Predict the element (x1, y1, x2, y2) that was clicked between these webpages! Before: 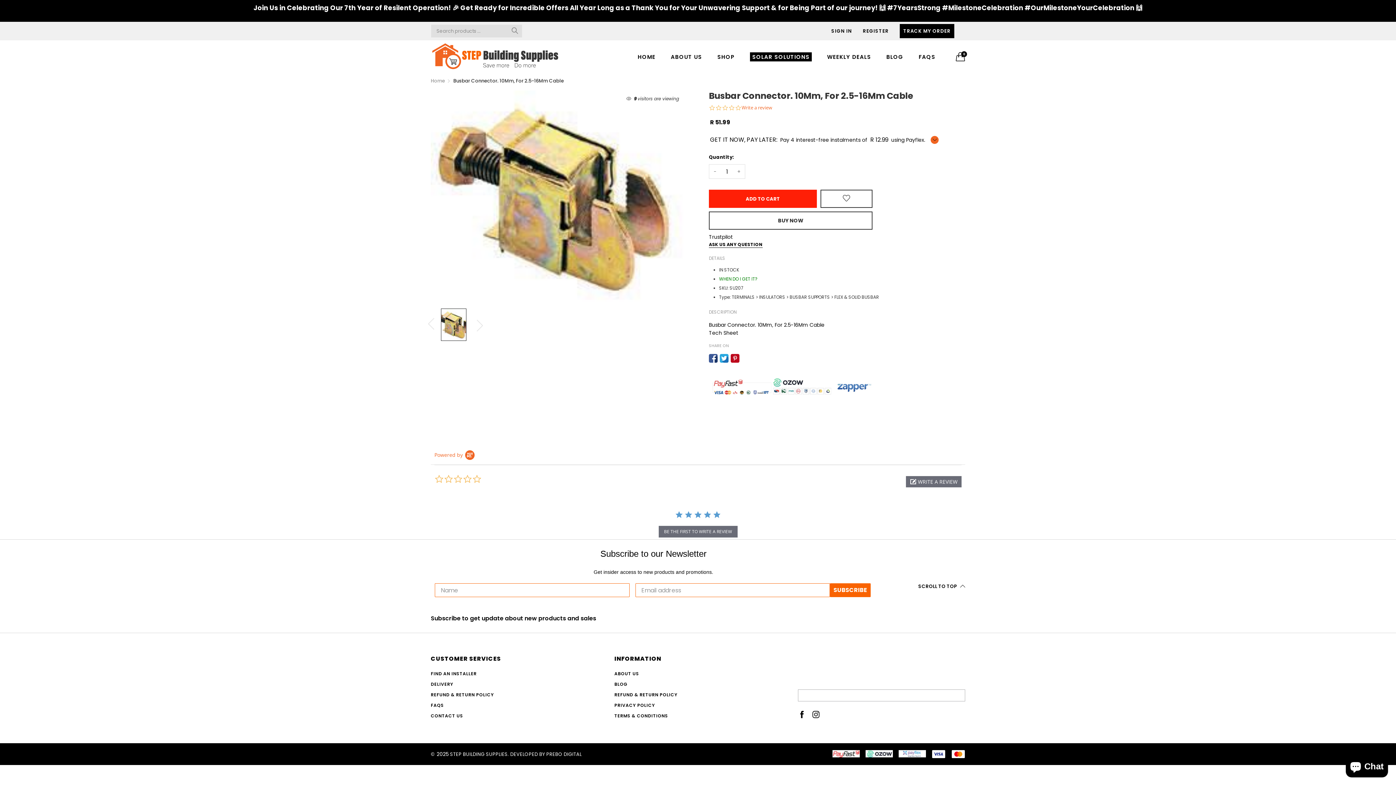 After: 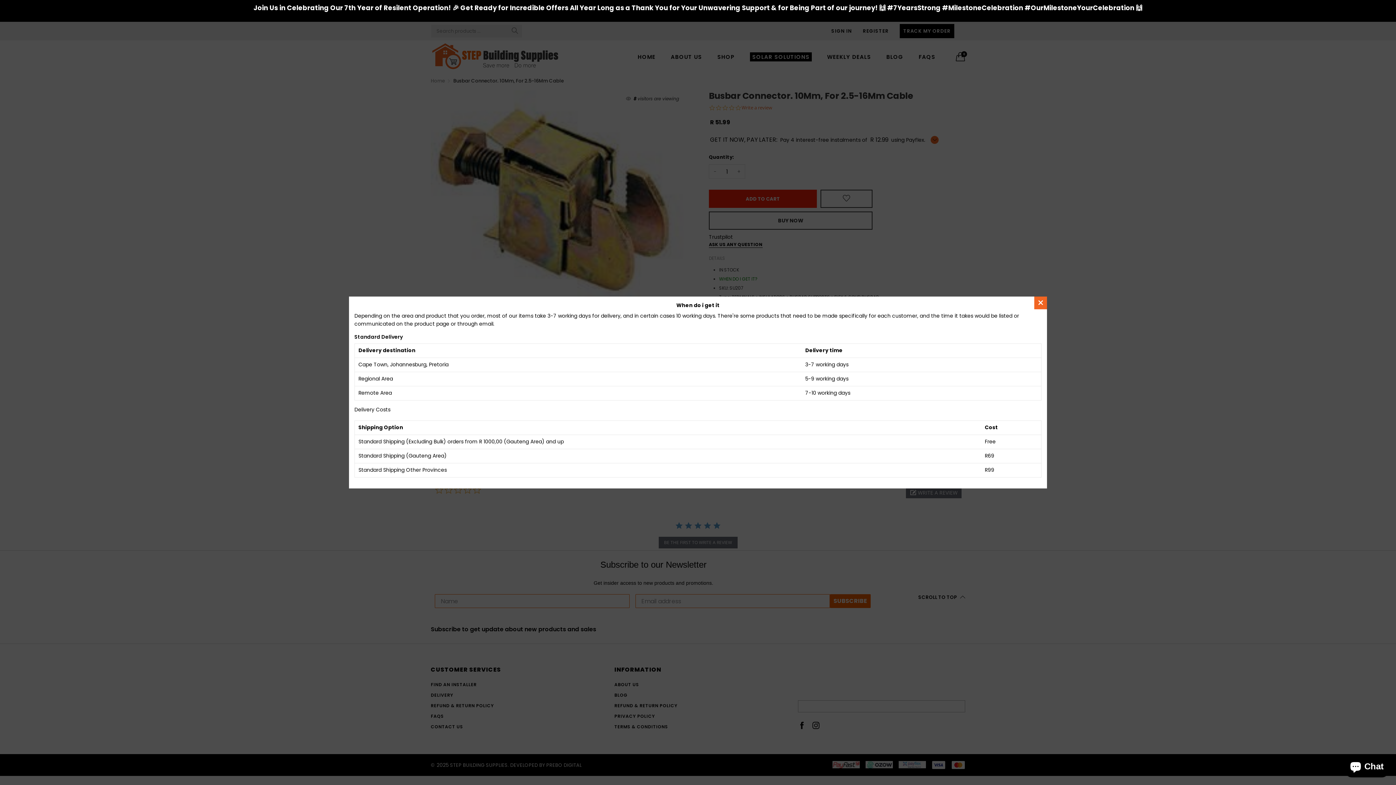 Action: label: WHEN DO I GET IT? bbox: (719, 276, 757, 282)